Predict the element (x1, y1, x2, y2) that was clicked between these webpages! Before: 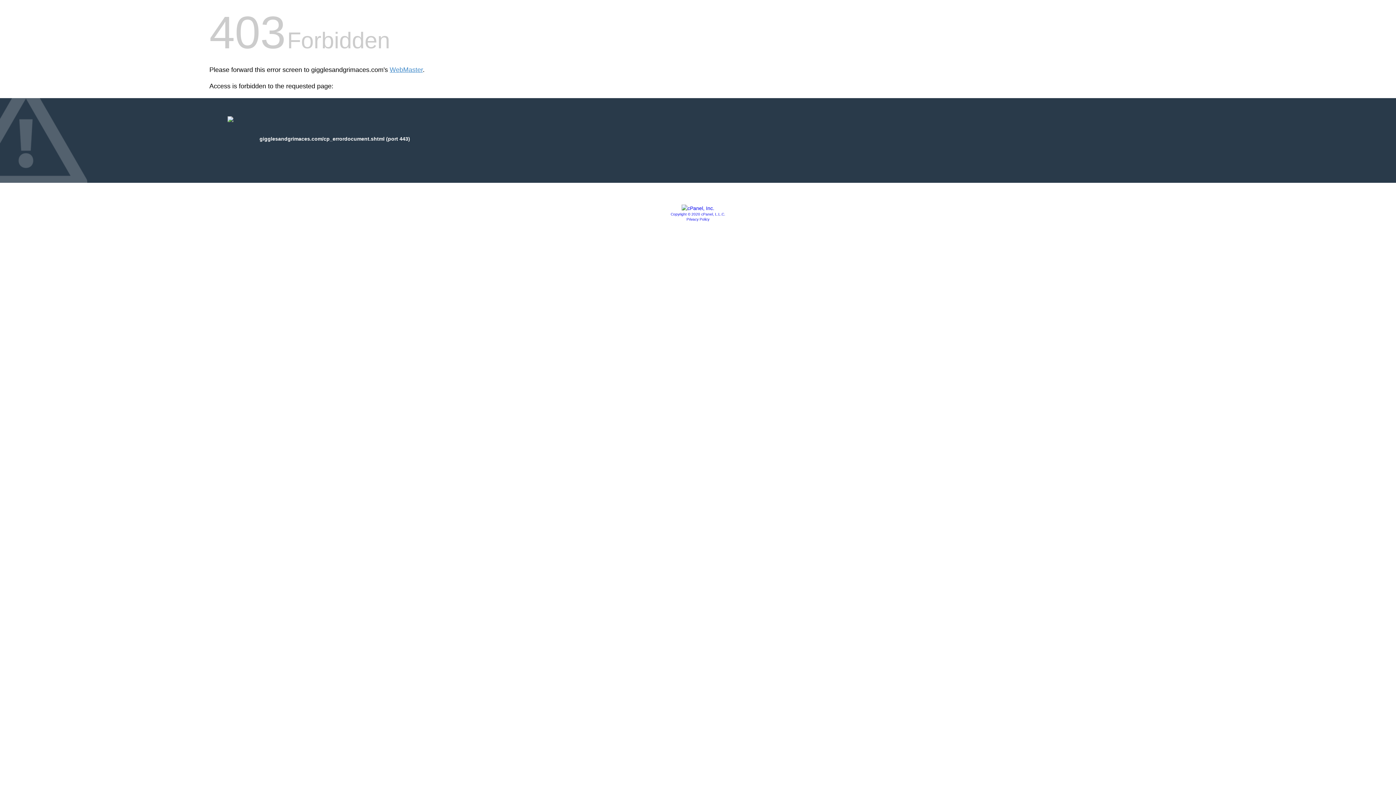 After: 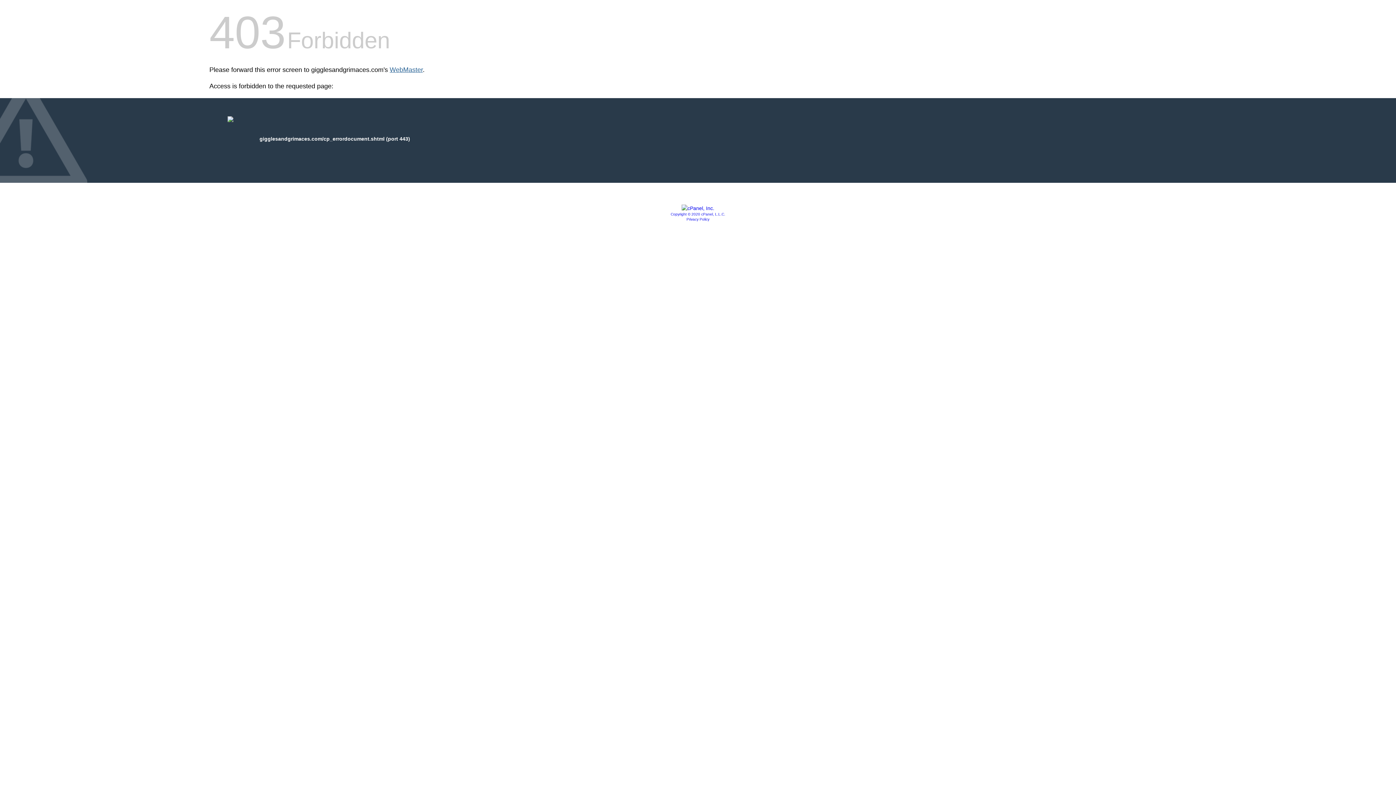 Action: bbox: (389, 66, 422, 73) label: WebMaster